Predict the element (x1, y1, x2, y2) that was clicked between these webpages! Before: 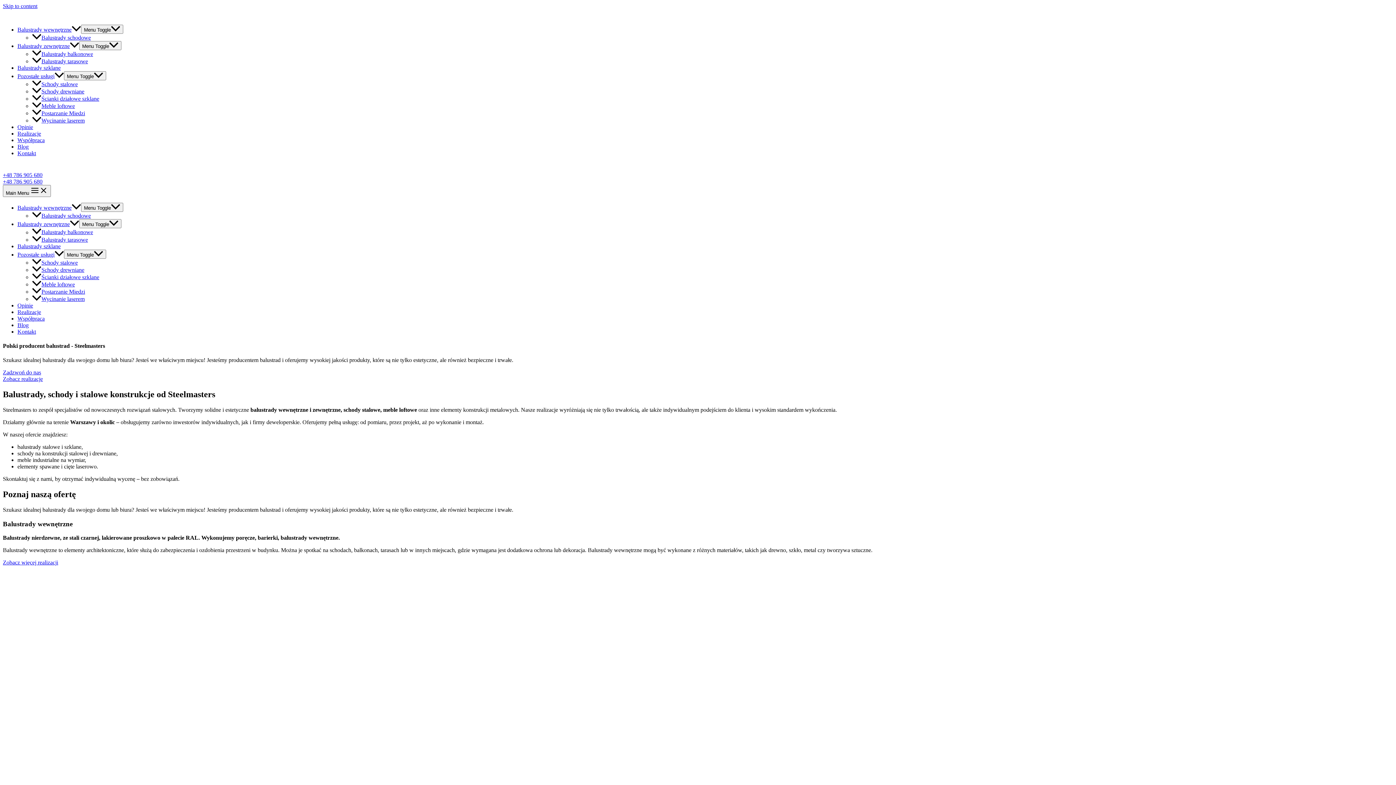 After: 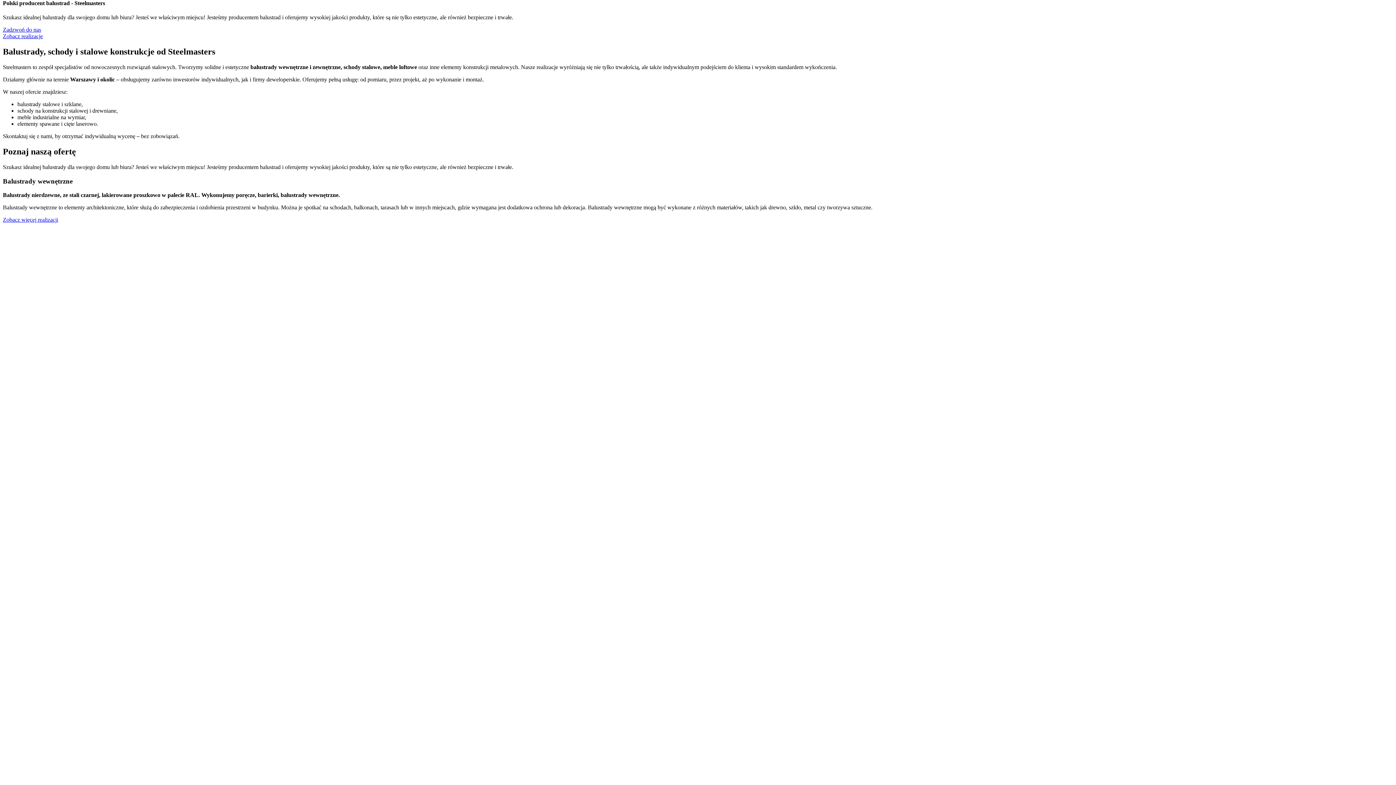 Action: label: Skip to content bbox: (2, 2, 37, 9)